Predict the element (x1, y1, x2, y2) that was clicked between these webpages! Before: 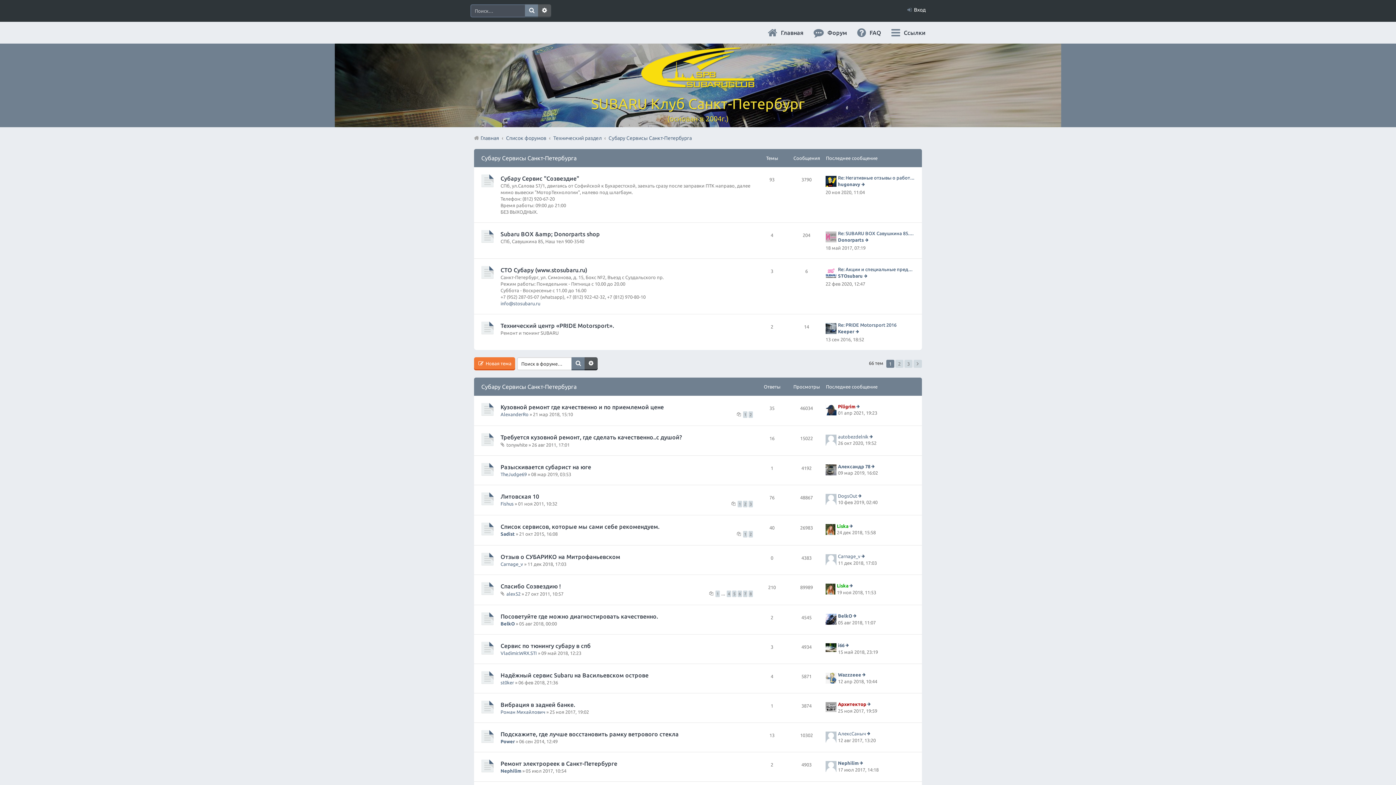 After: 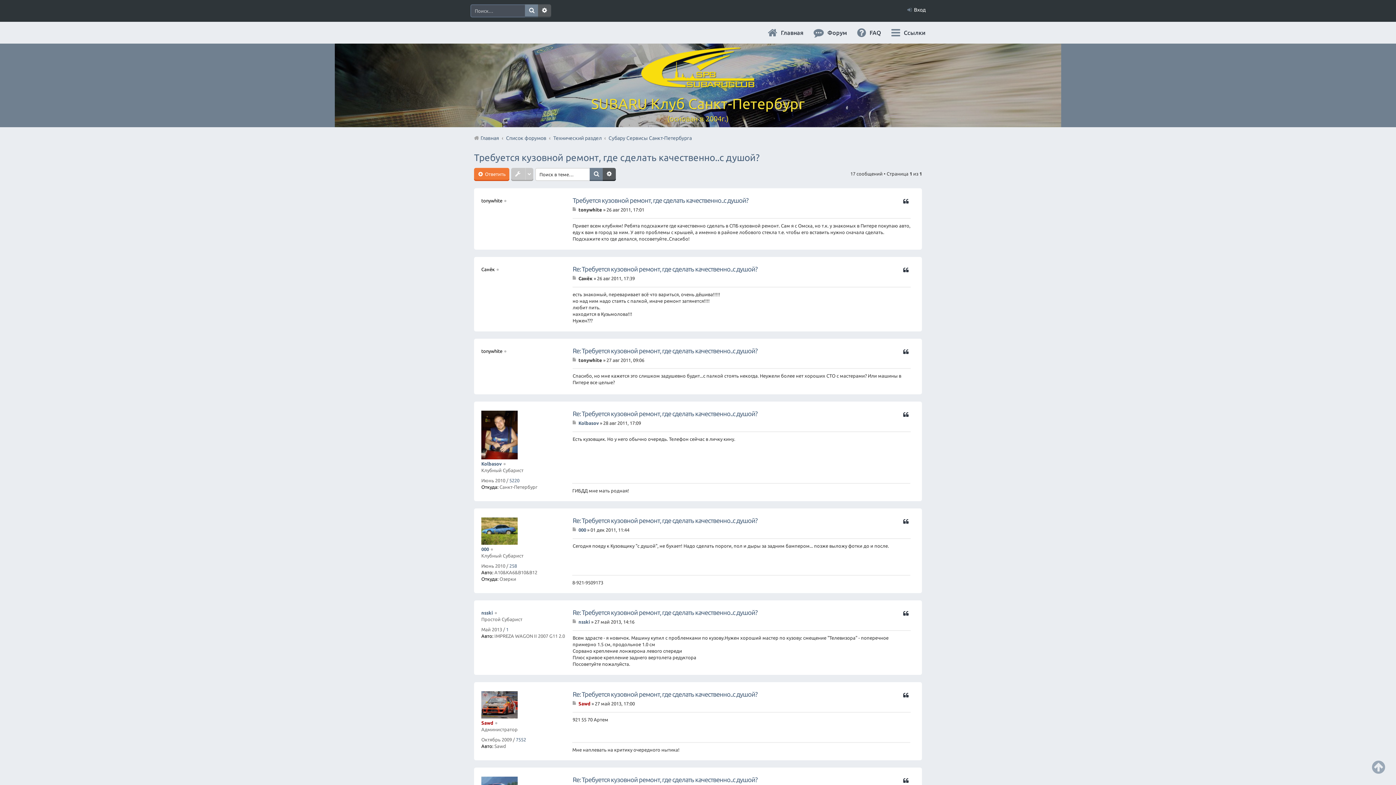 Action: label: Требуется кузовной ремонт, где сделать качественно..с душой? bbox: (500, 434, 682, 440)